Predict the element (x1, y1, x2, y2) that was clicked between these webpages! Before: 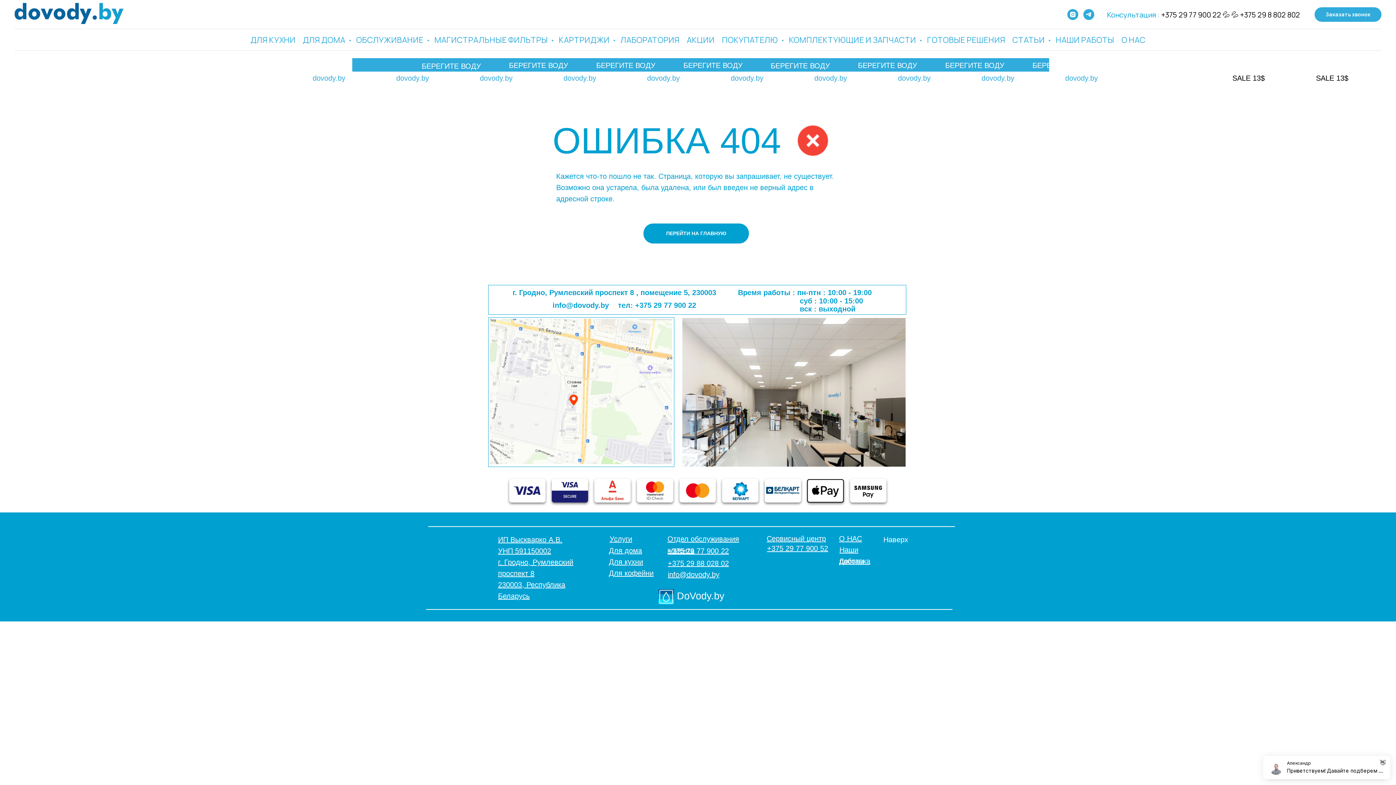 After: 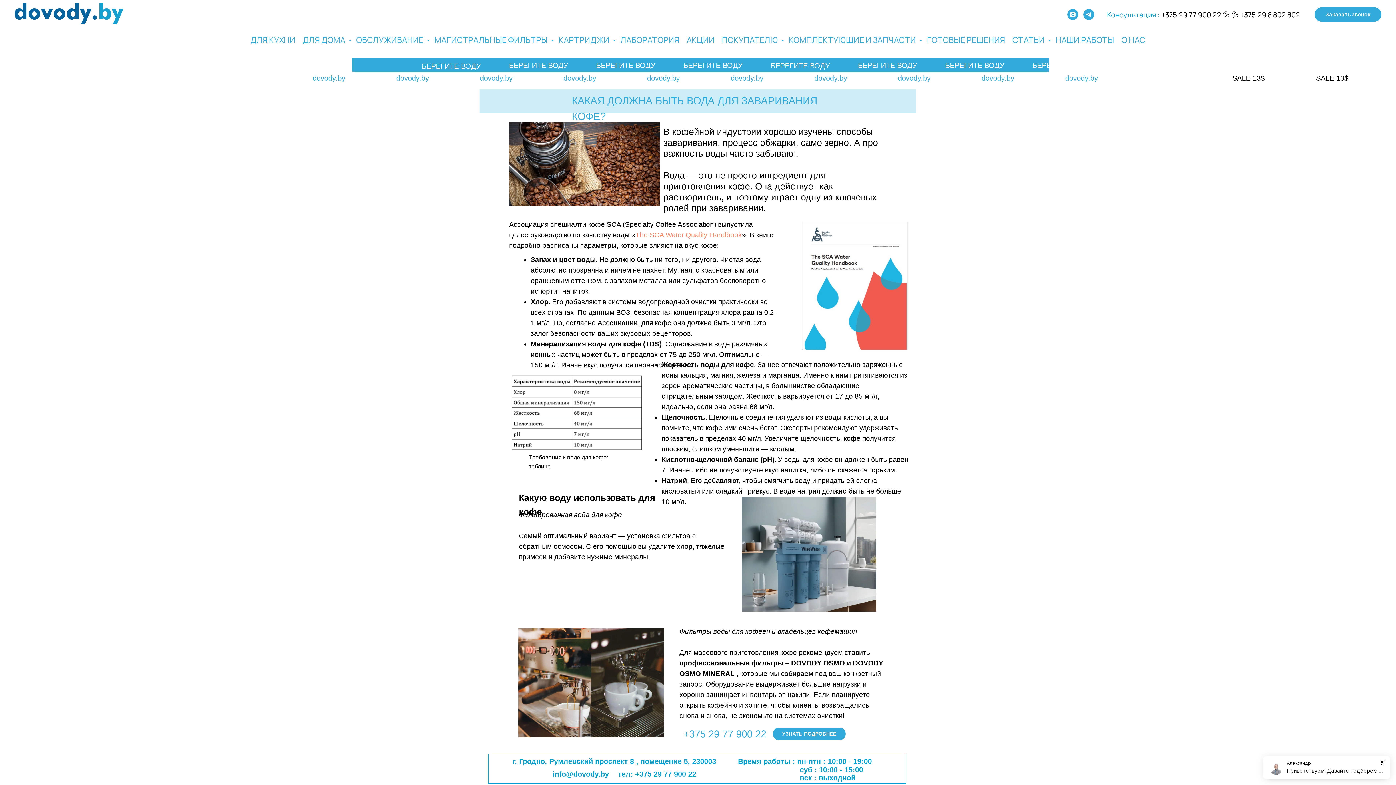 Action: bbox: (609, 569, 653, 577) label: Для кофейни